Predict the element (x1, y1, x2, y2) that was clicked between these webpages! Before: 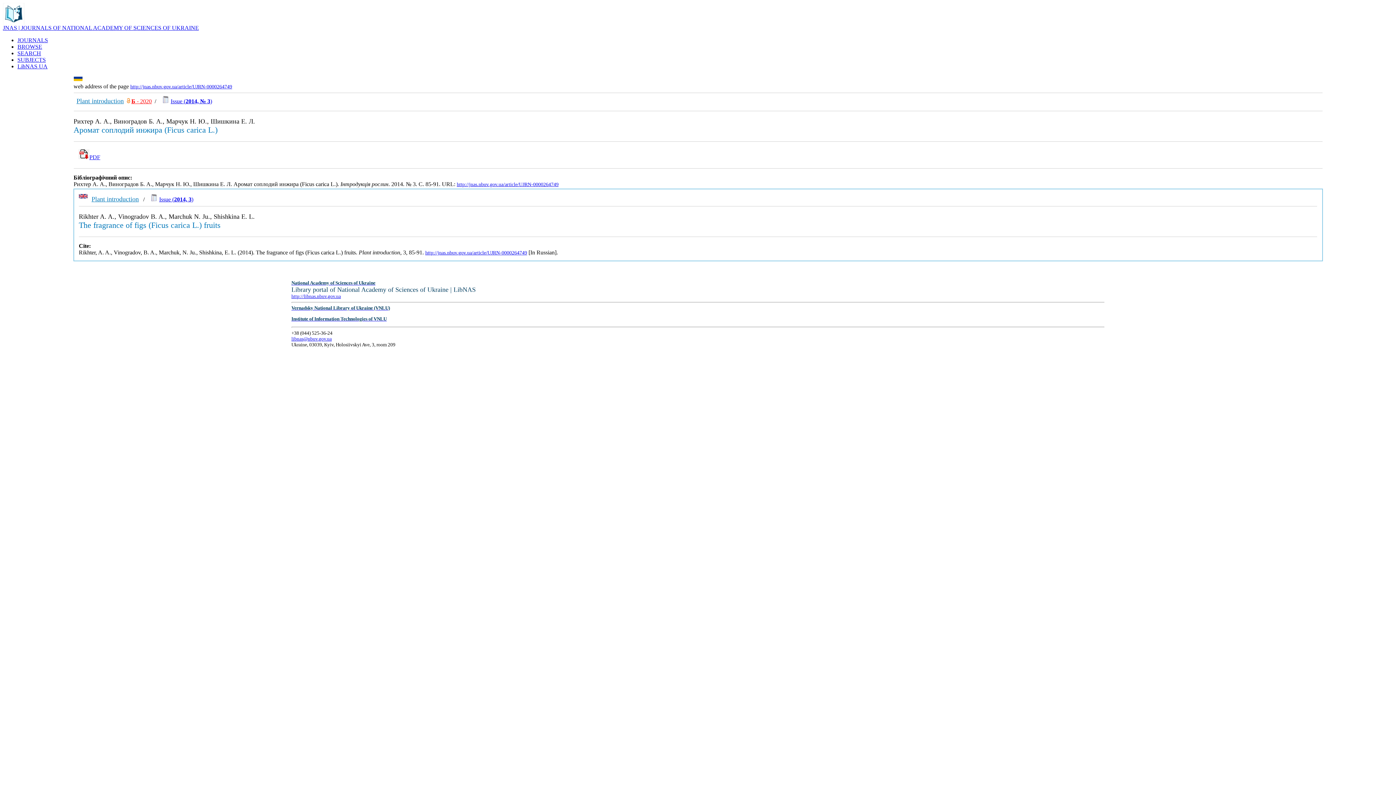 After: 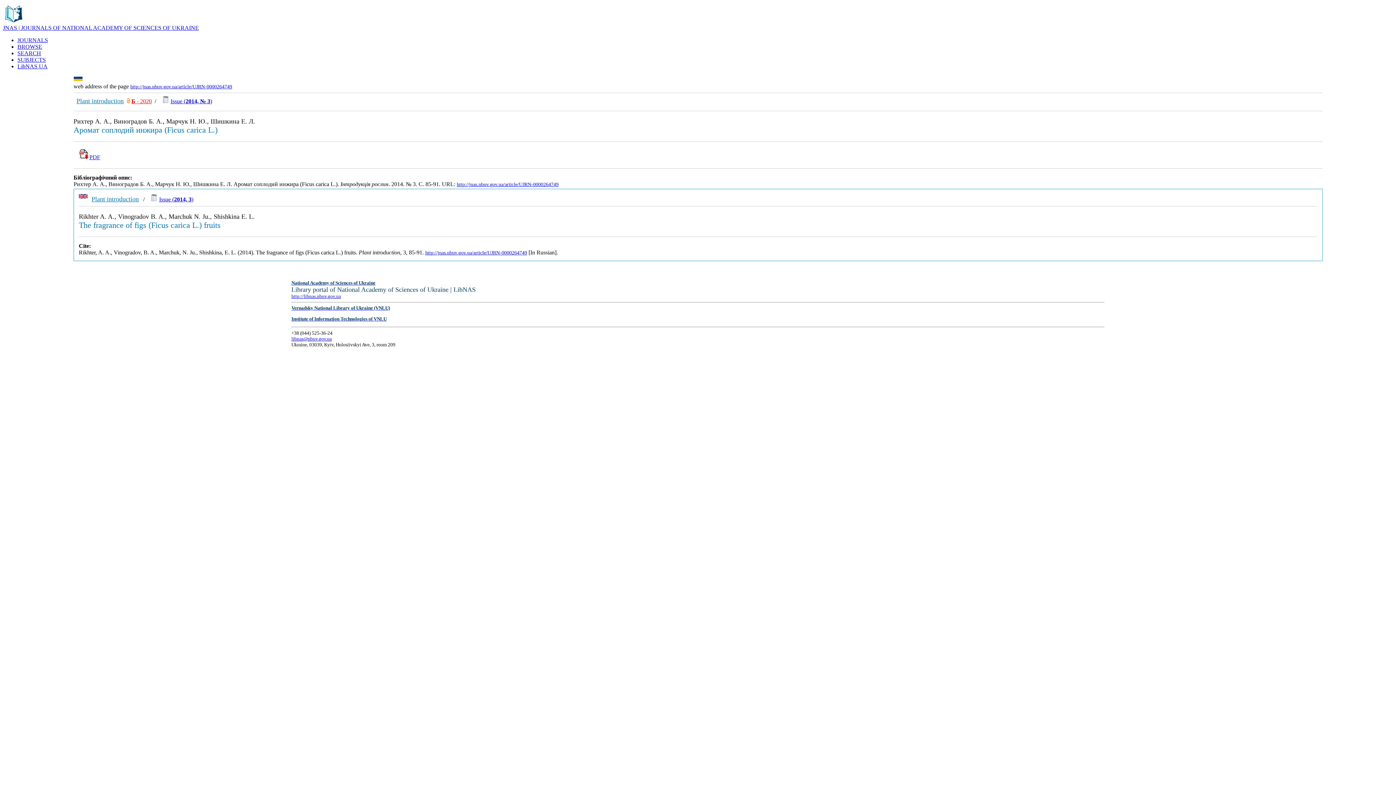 Action: label: National Academy of Sciences of Ukraine bbox: (291, 280, 375, 285)